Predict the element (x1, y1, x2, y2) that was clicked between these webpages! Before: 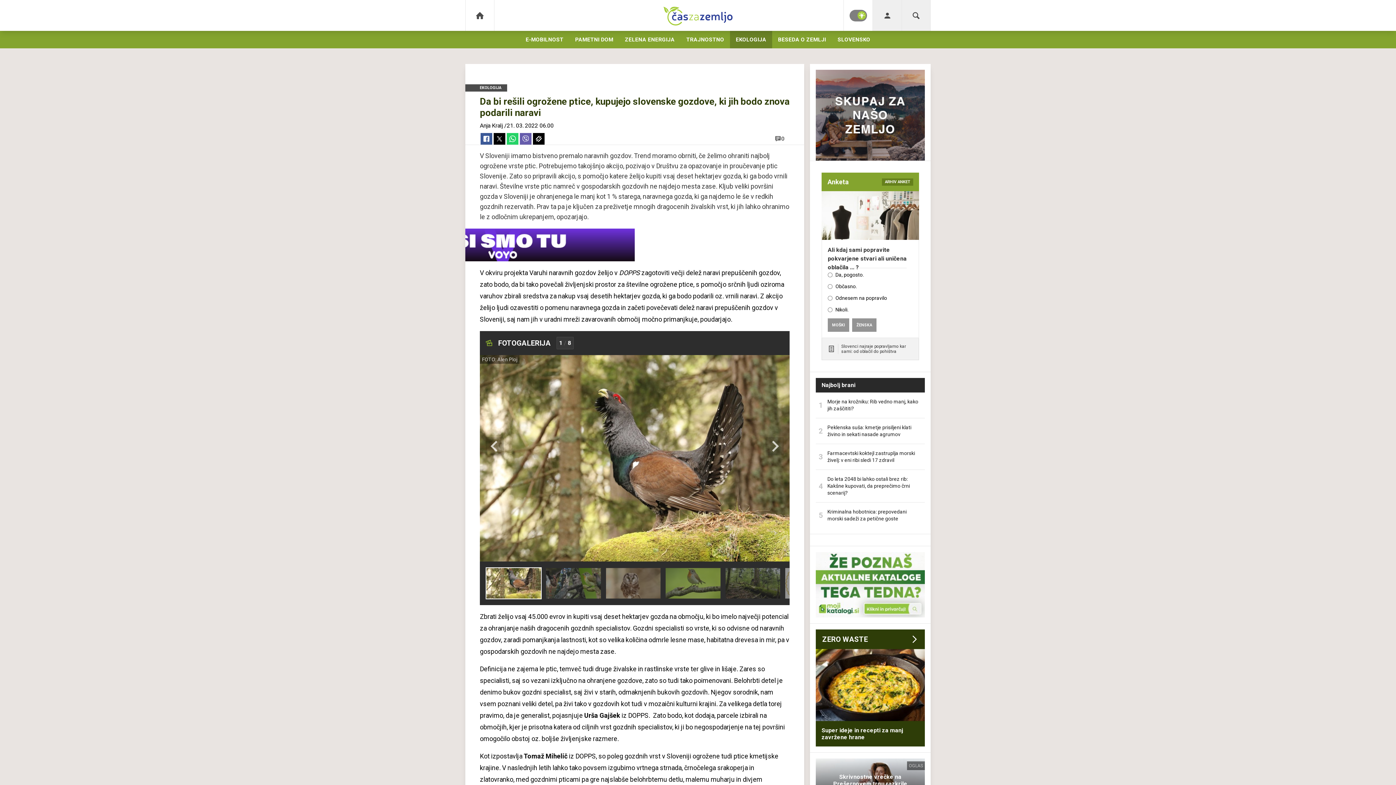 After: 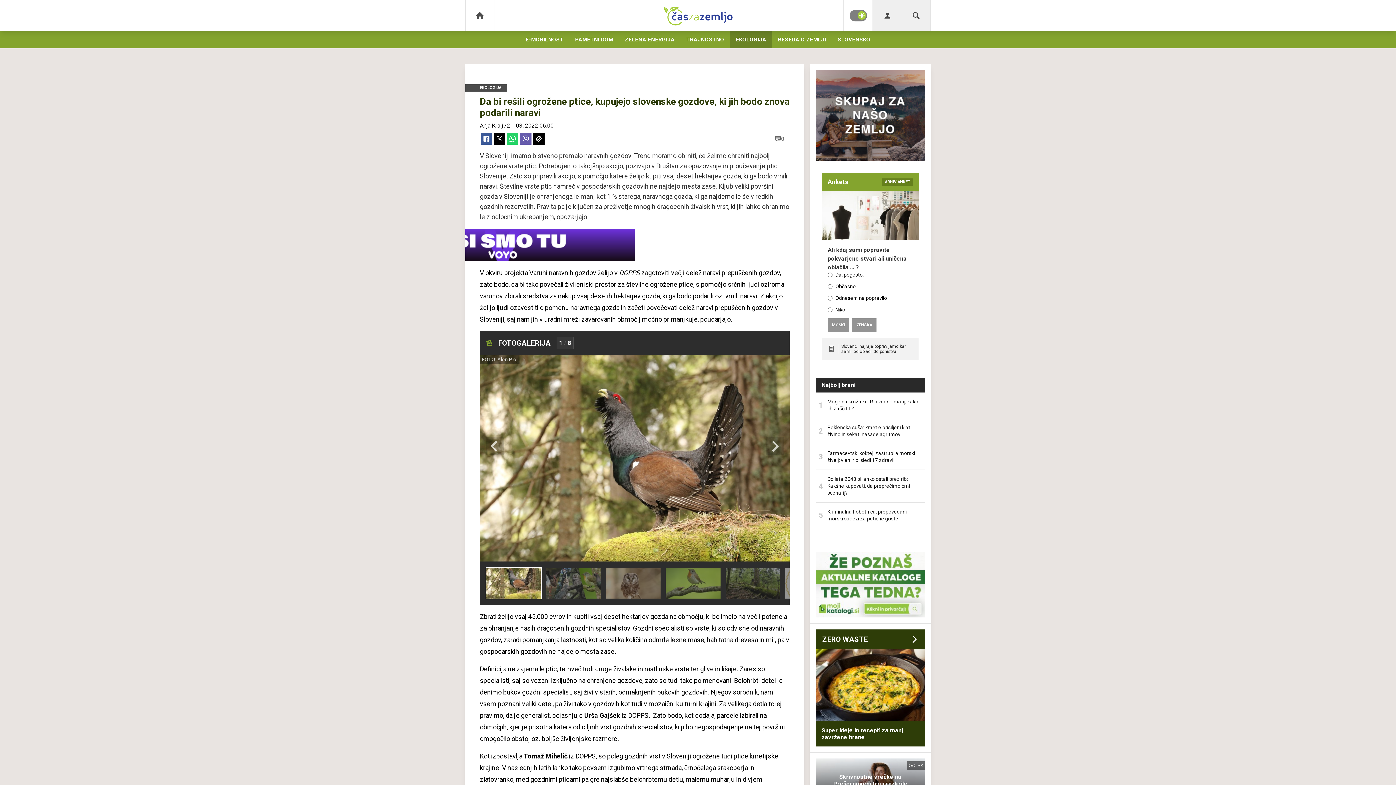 Action: bbox: (816, 552, 925, 617)